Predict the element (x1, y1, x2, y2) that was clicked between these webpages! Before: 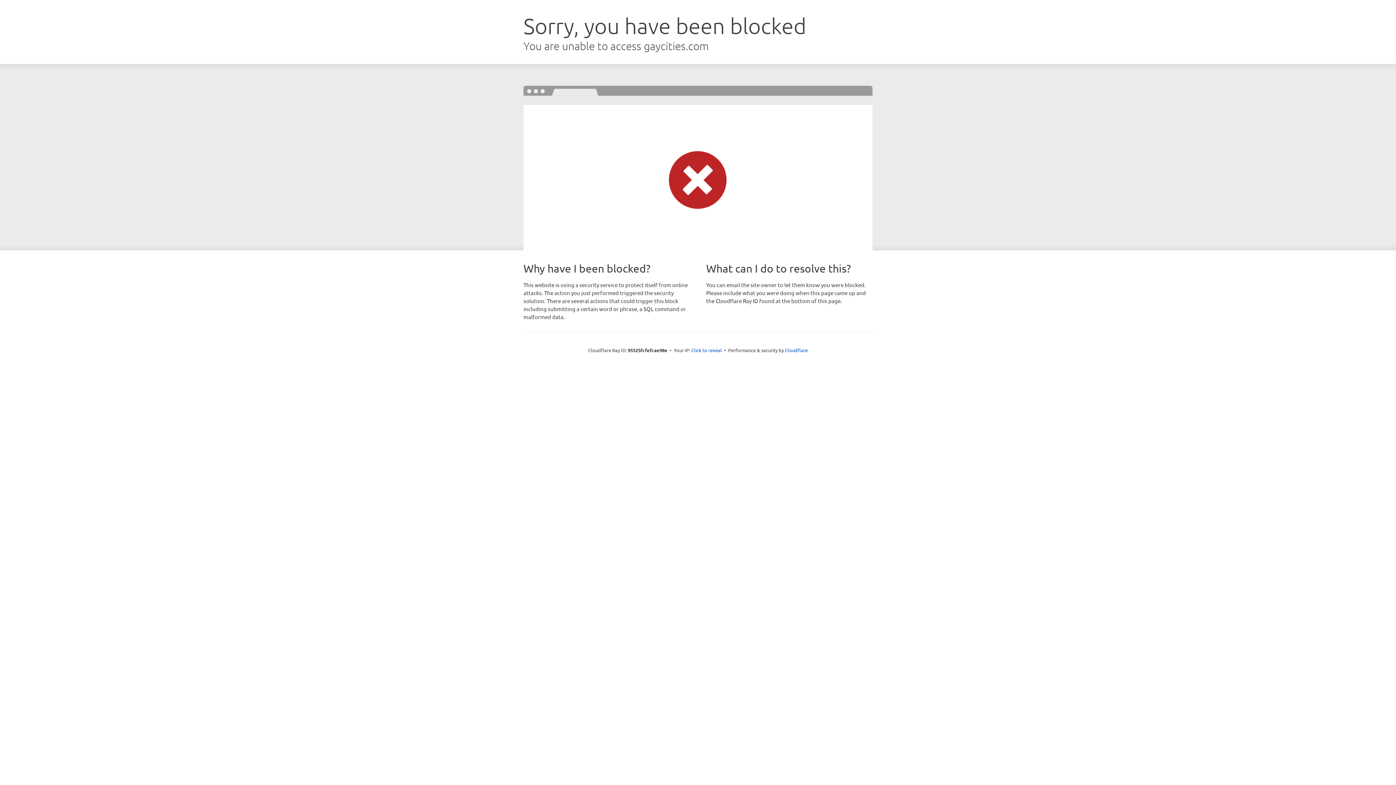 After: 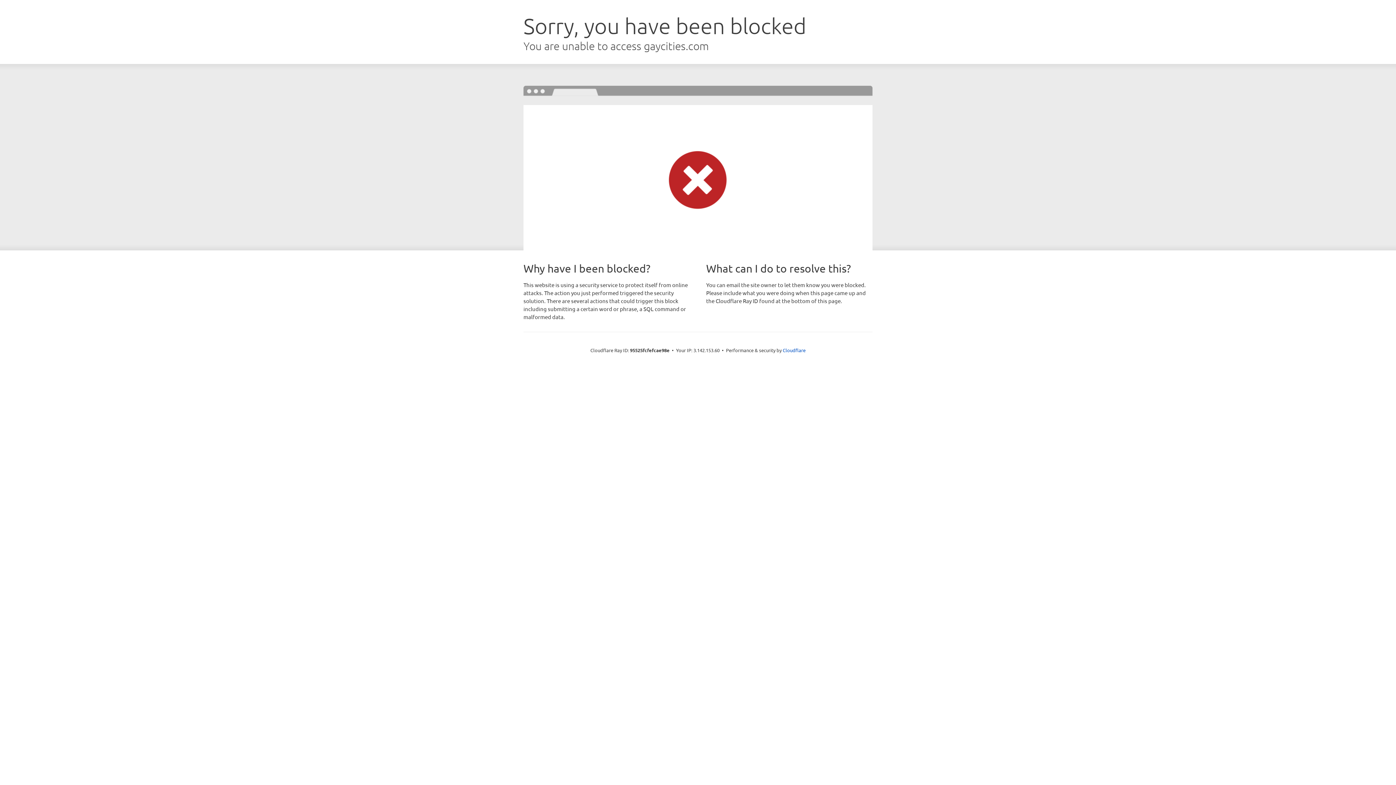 Action: bbox: (691, 346, 722, 353) label: Click to reveal